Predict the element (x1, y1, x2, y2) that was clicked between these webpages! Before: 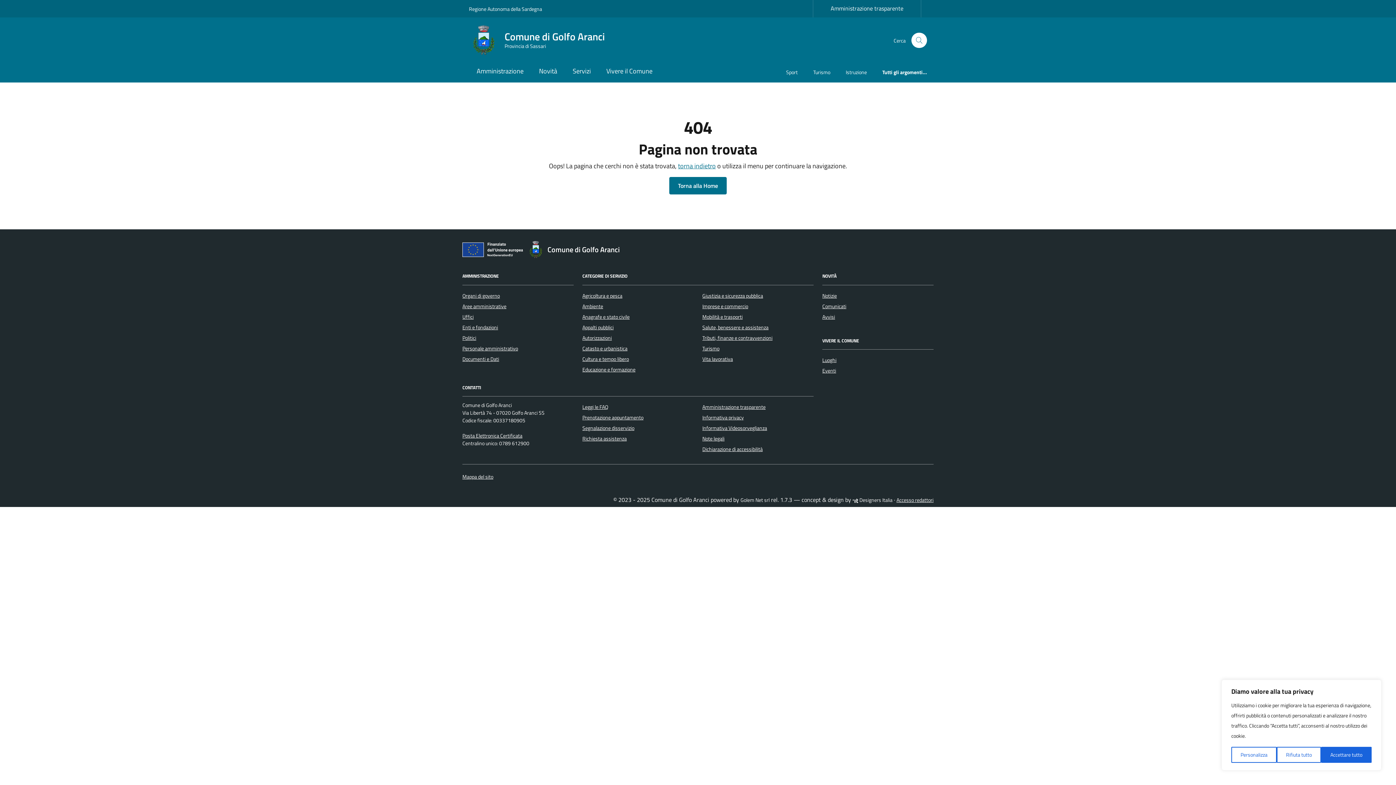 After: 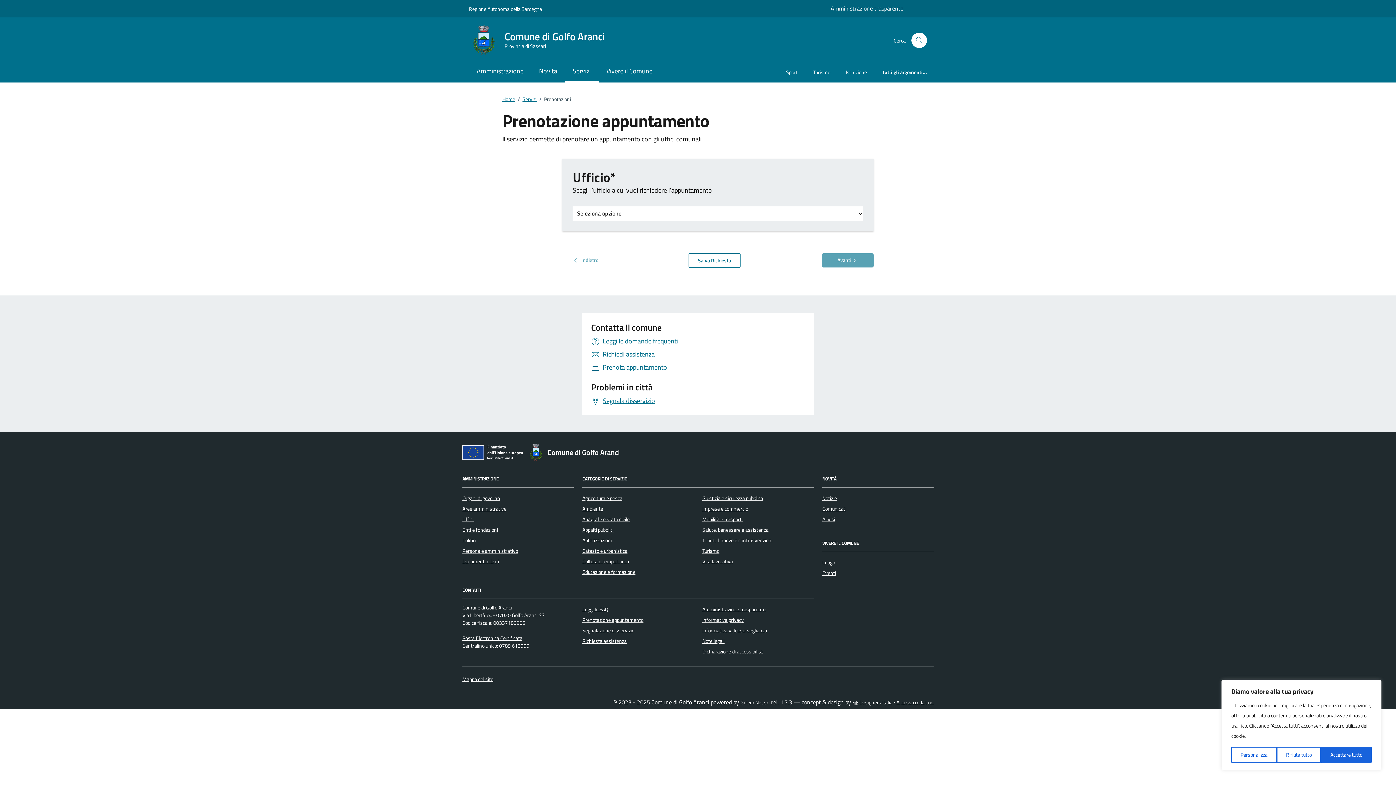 Action: label: Prenotazione appuntamento bbox: (582, 413, 643, 421)